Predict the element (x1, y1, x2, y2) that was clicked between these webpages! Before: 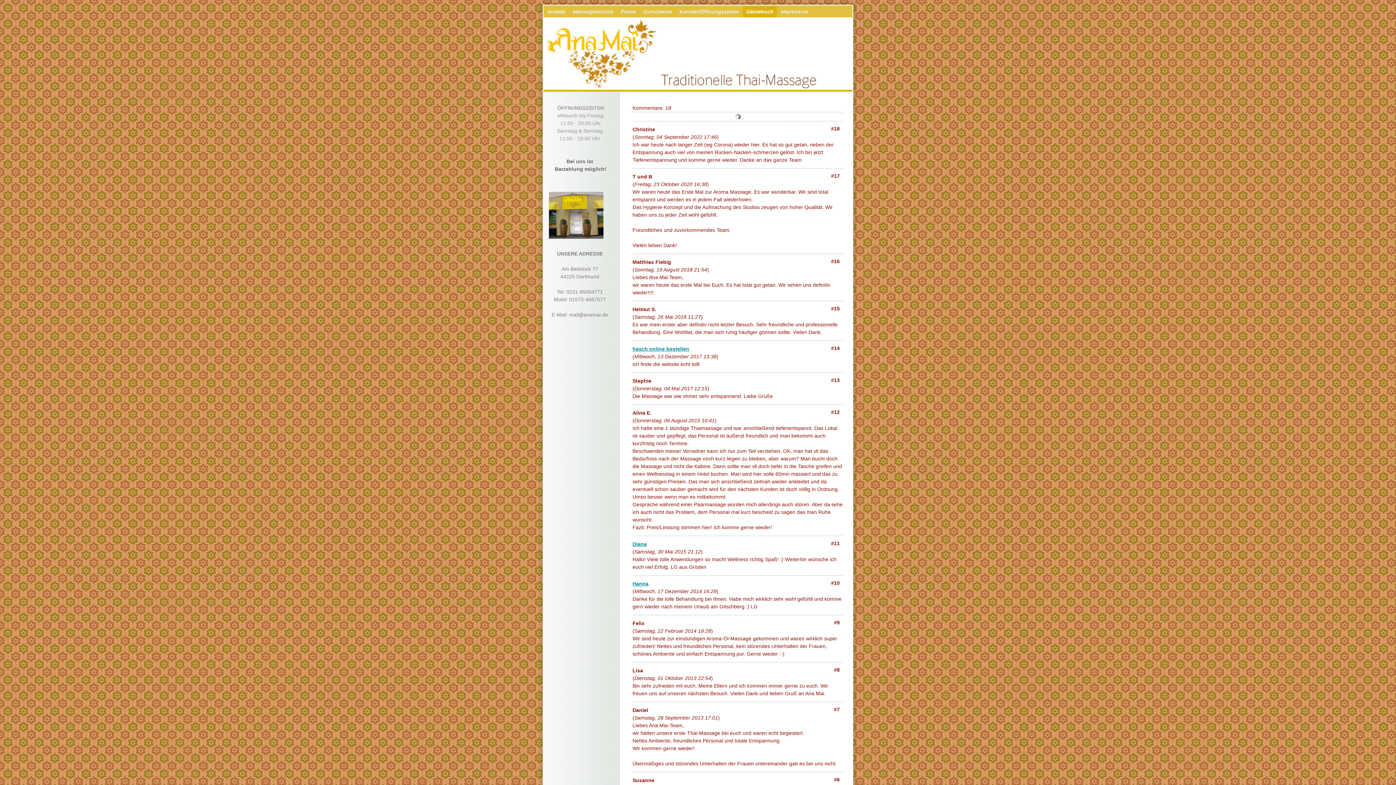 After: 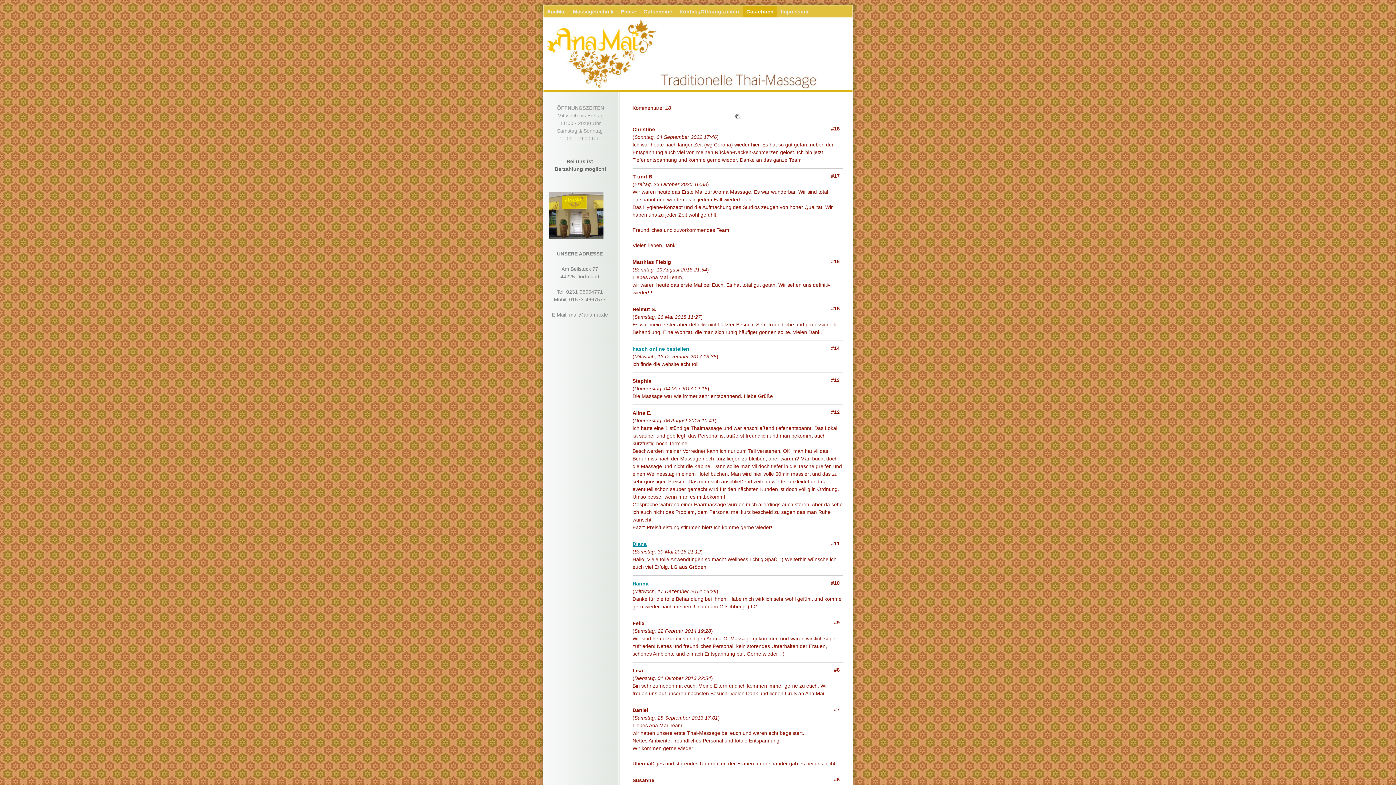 Action: label: hasch online bestellen bbox: (632, 346, 689, 352)